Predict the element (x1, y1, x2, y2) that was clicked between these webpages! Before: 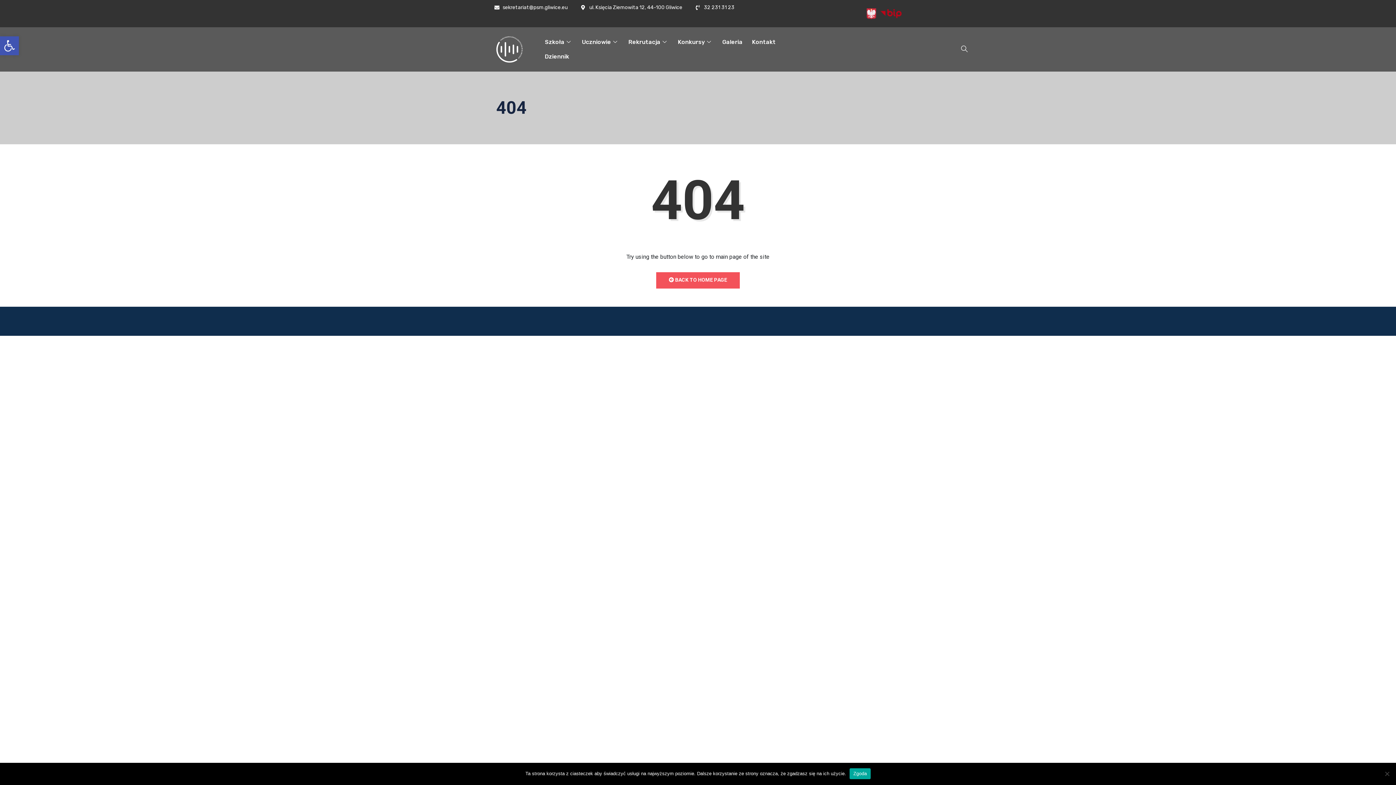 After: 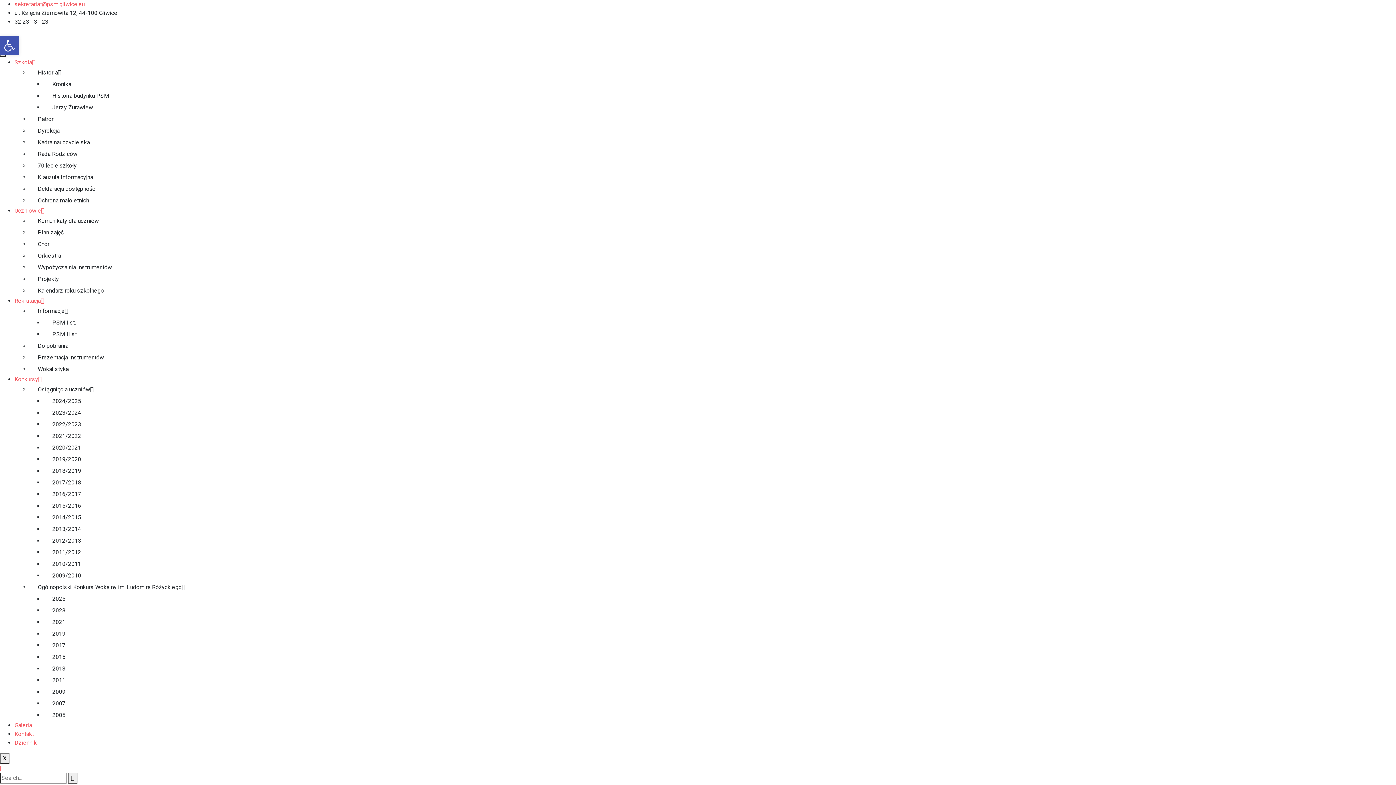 Action: bbox: (718, 34, 747, 49) label: Galeria